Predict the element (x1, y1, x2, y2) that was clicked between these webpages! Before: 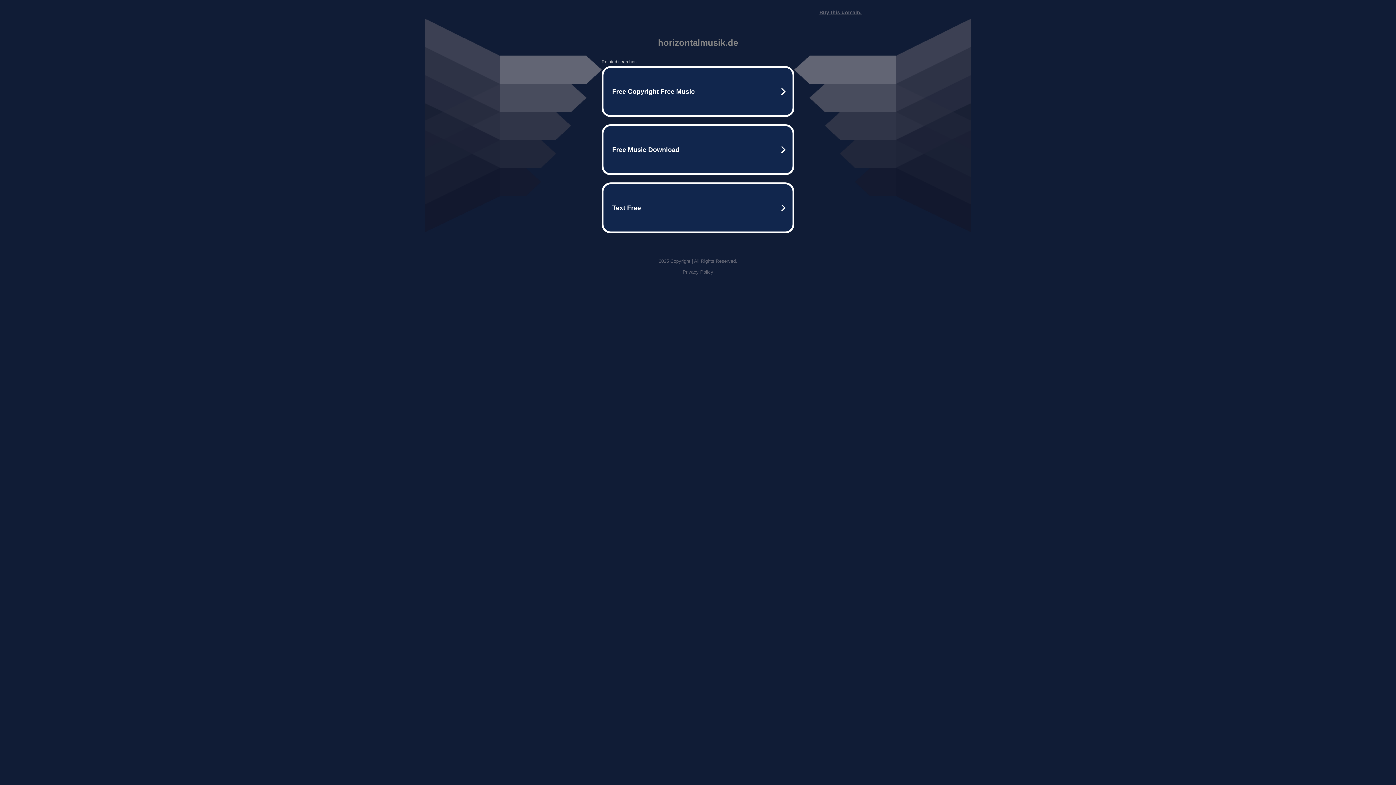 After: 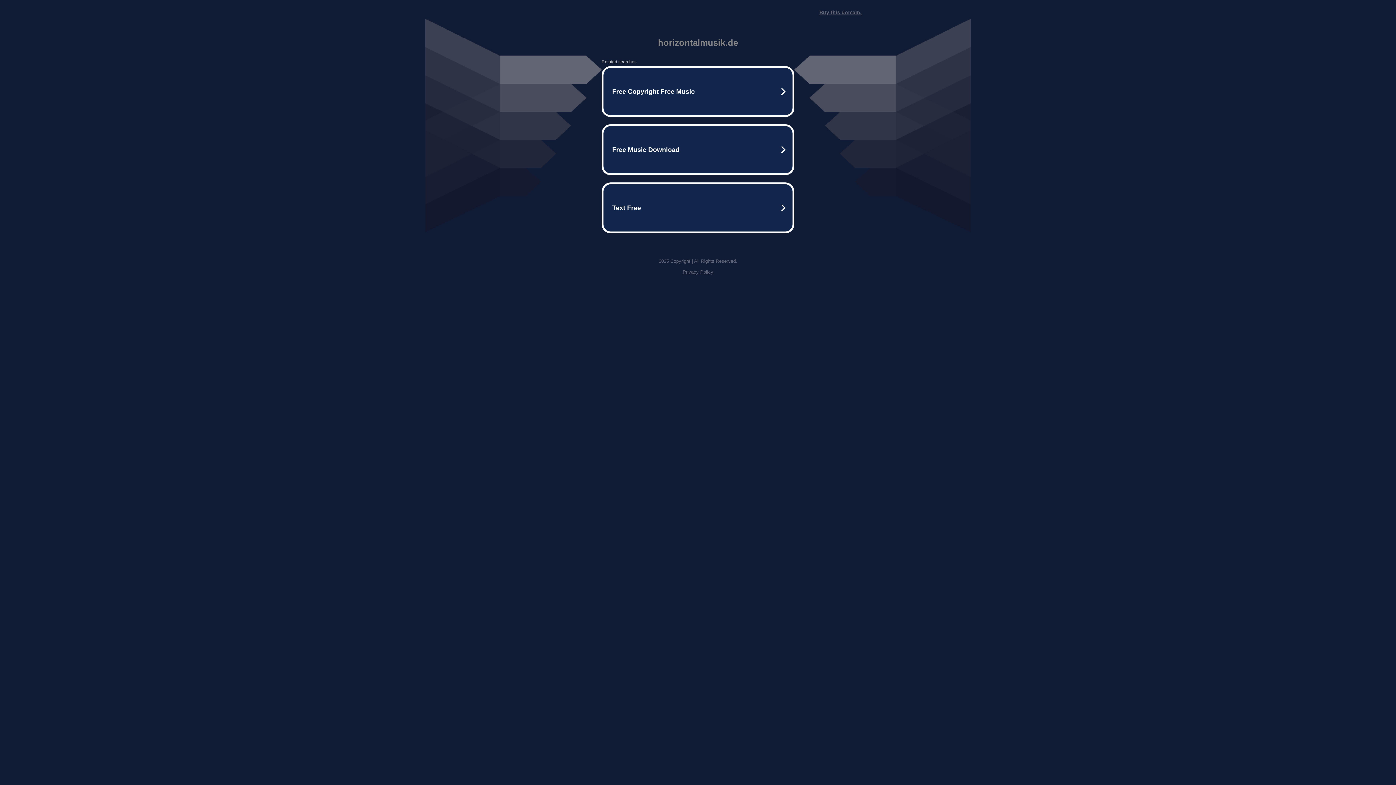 Action: label: Buy this domain. bbox: (819, 9, 861, 15)